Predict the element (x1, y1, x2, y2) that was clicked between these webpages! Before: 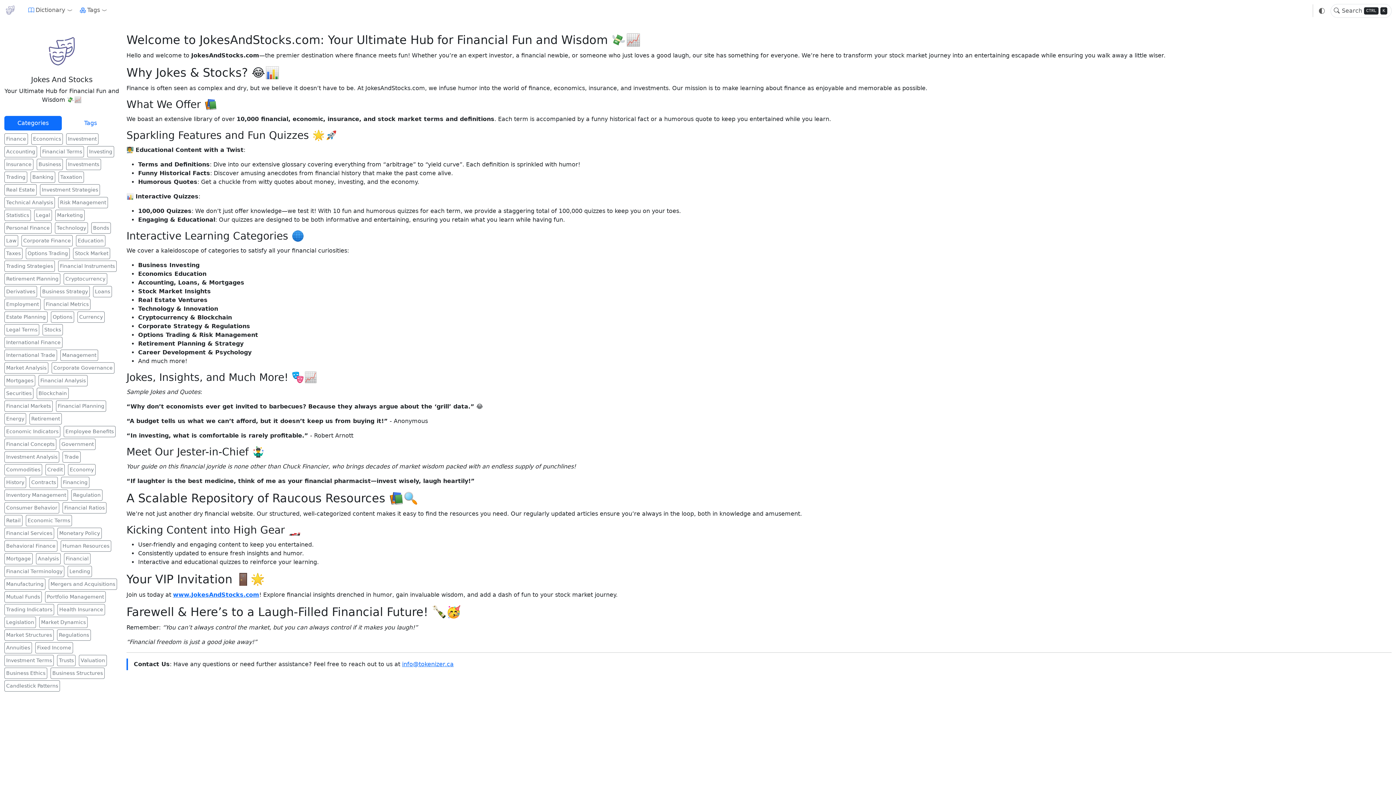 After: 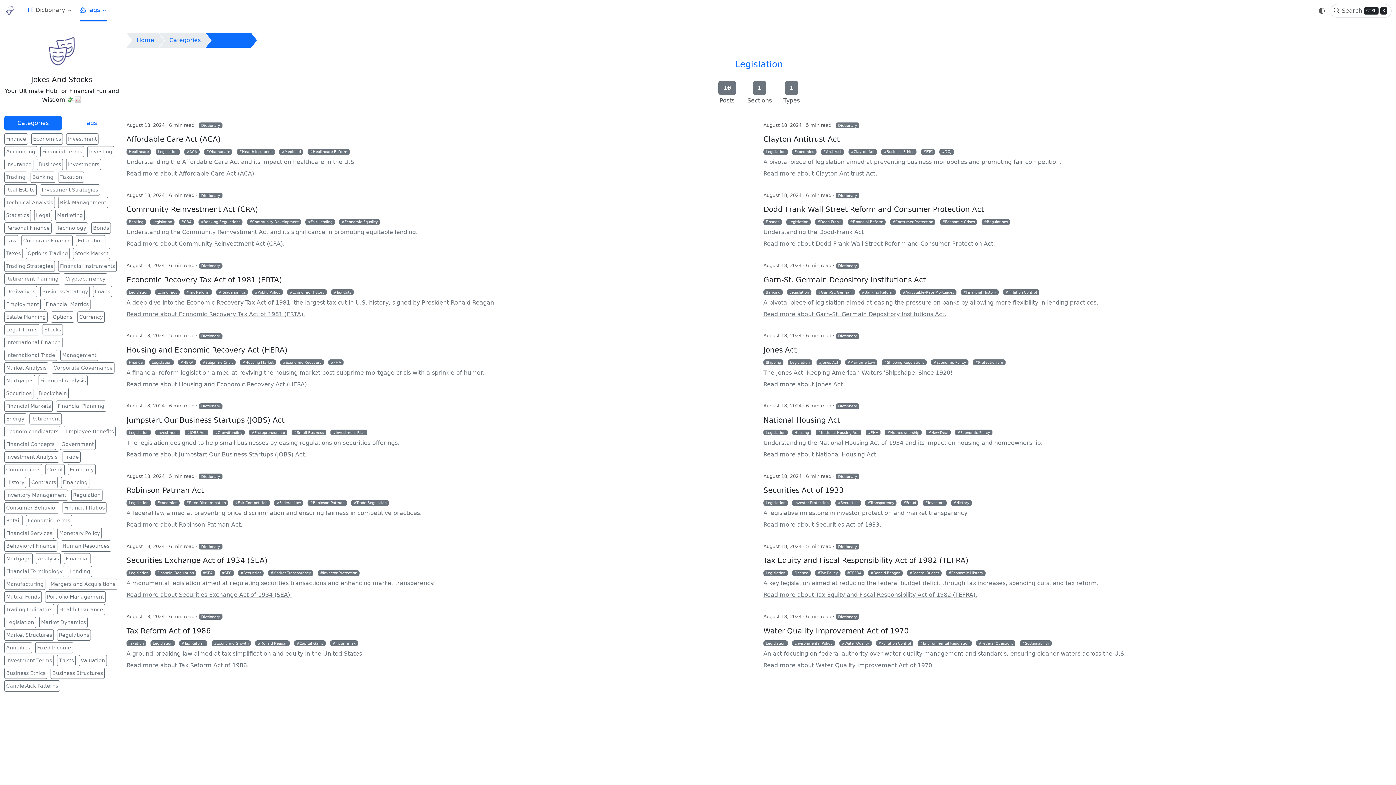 Action: bbox: (4, 617, 36, 628) label: Legislation